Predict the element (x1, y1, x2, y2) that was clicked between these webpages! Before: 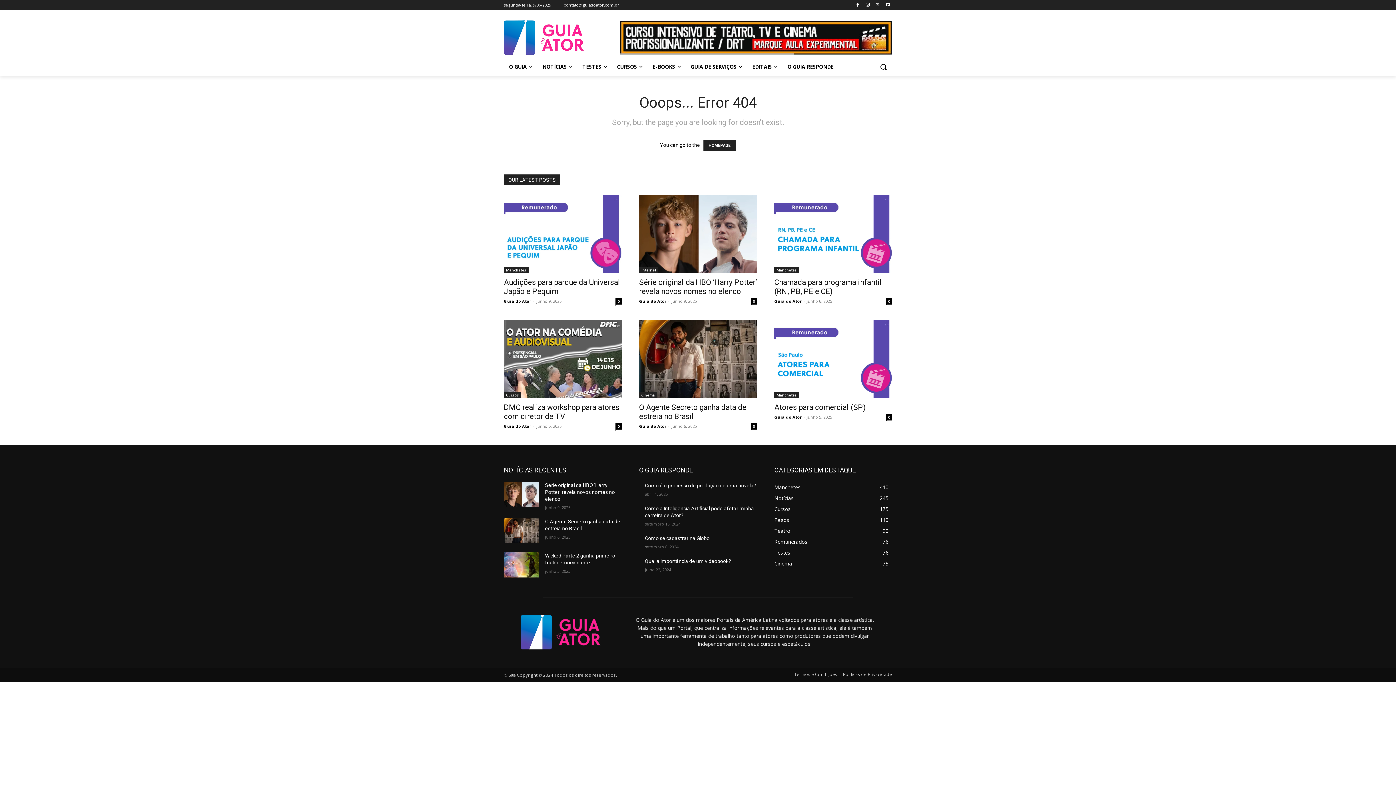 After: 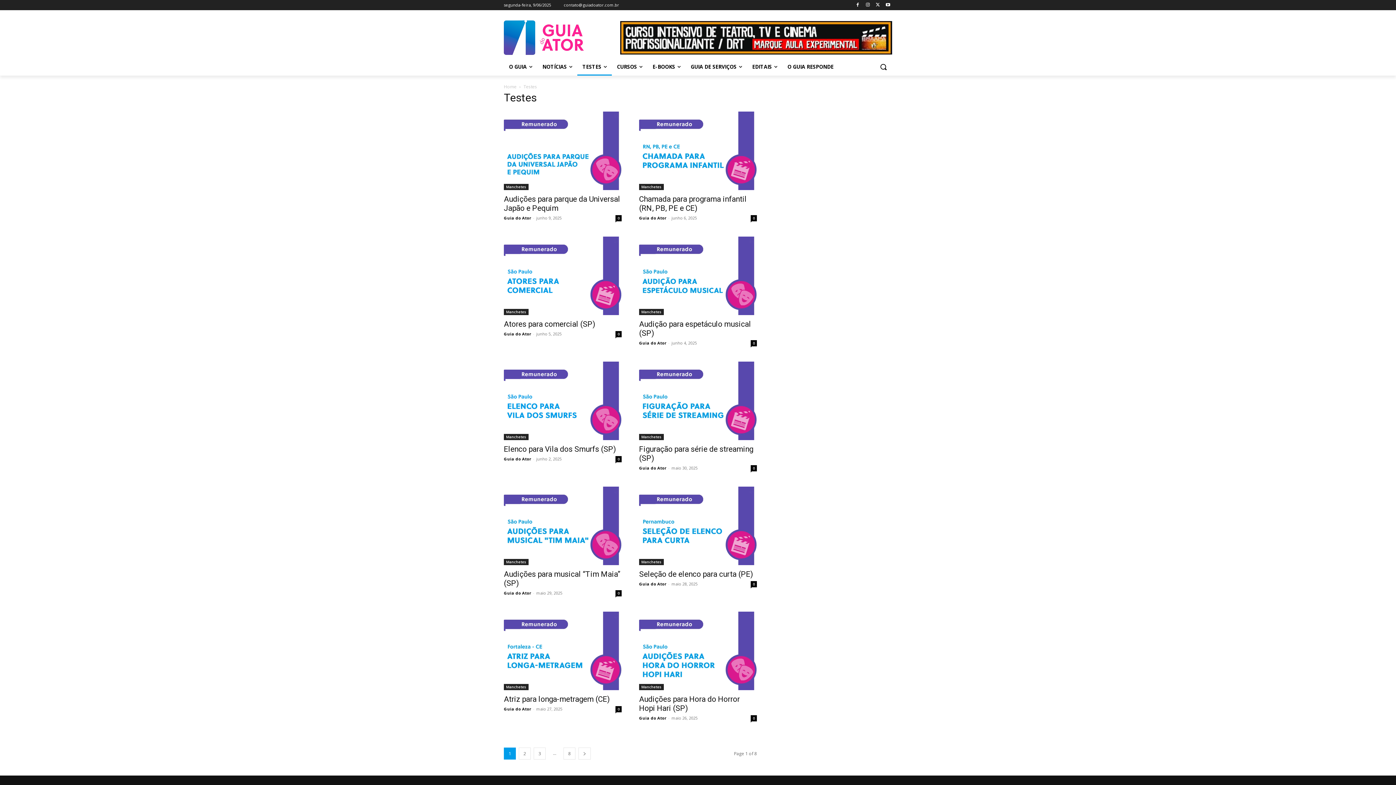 Action: bbox: (774, 549, 790, 556) label: Testes
76